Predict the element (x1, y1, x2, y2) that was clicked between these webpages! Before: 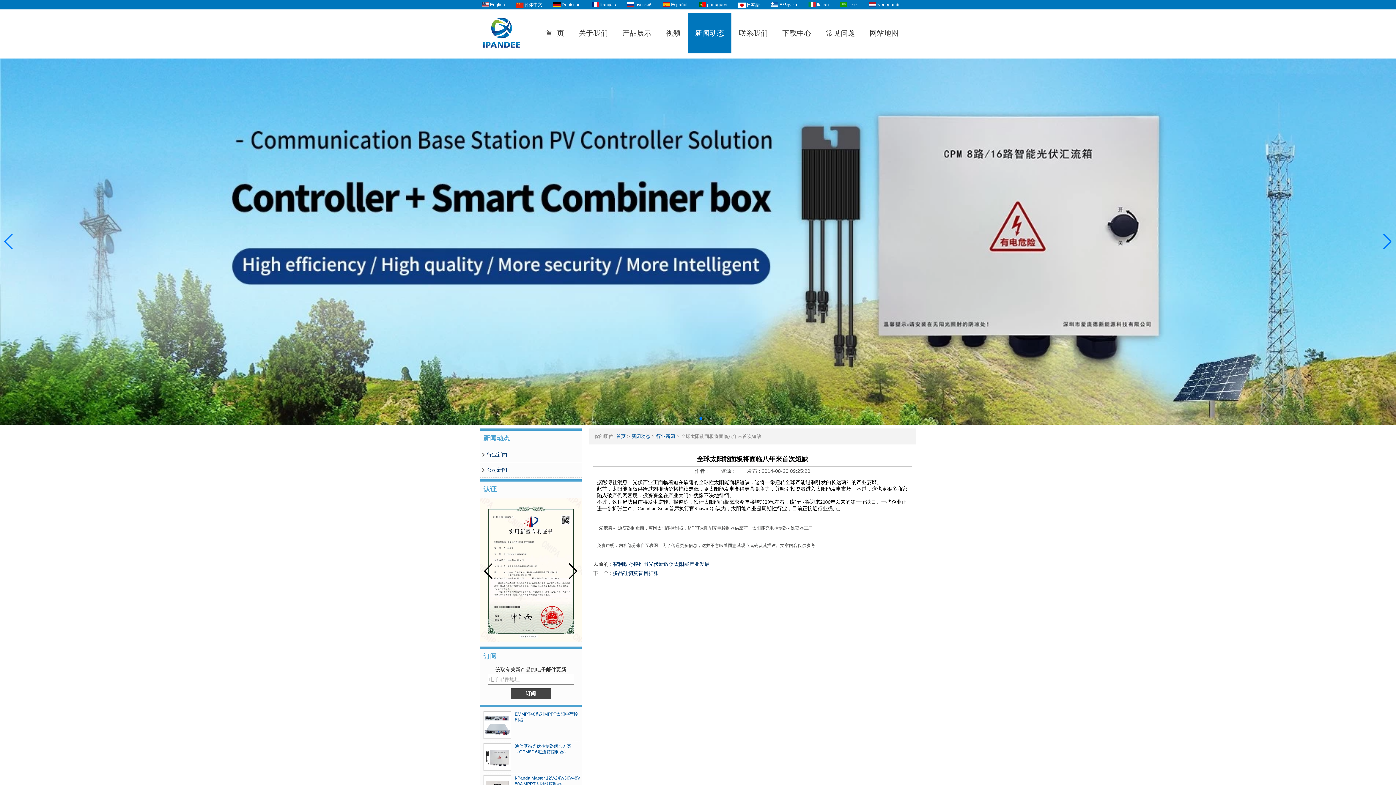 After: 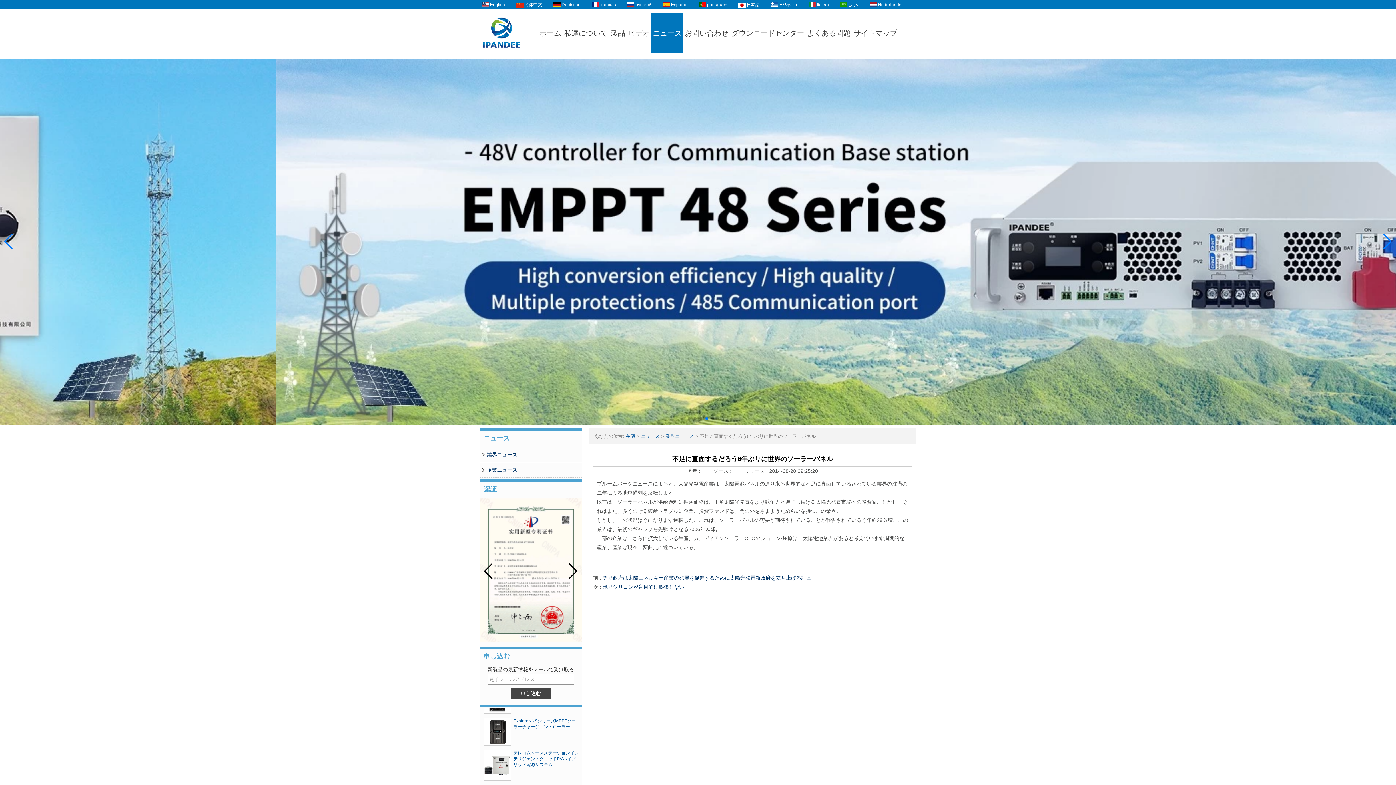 Action: label:  日本語 bbox: (736, 1, 760, 6)